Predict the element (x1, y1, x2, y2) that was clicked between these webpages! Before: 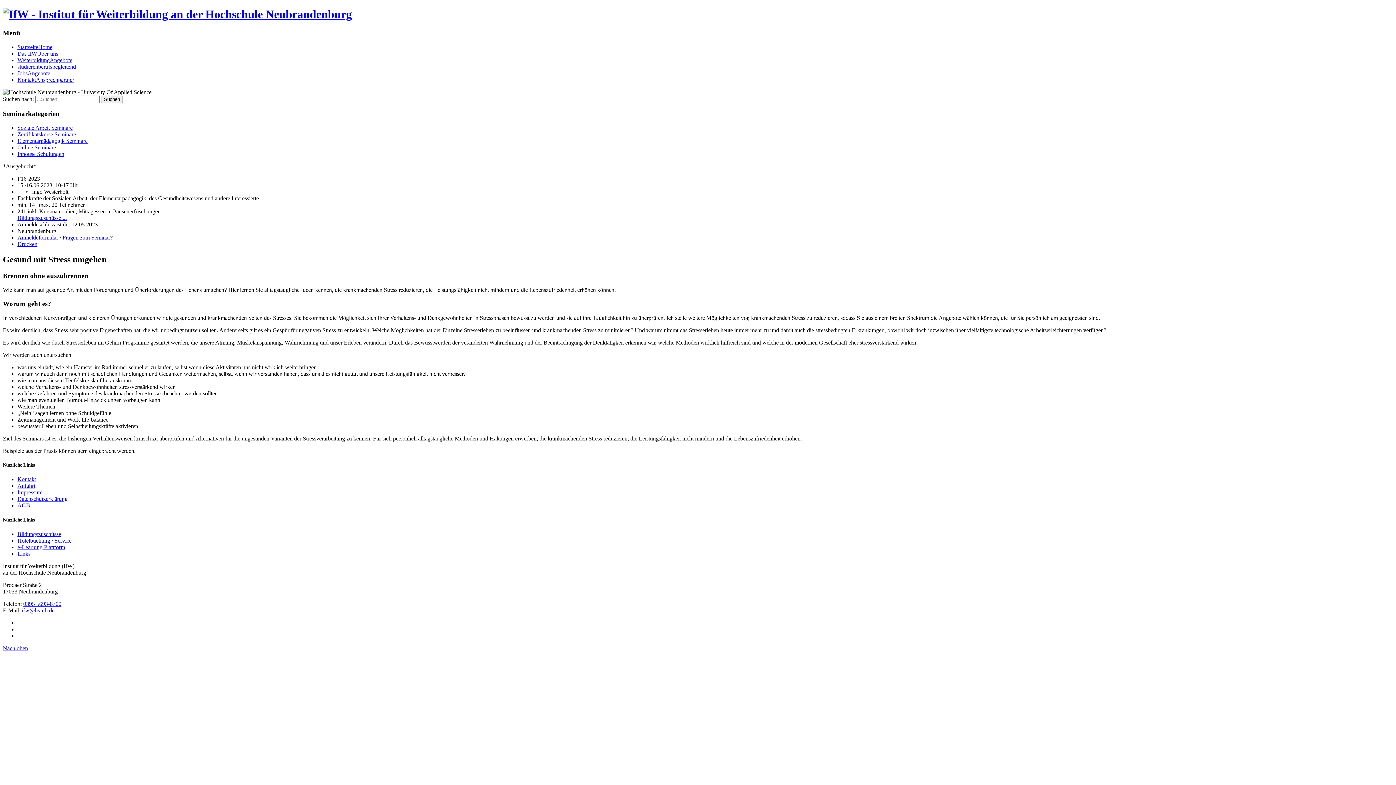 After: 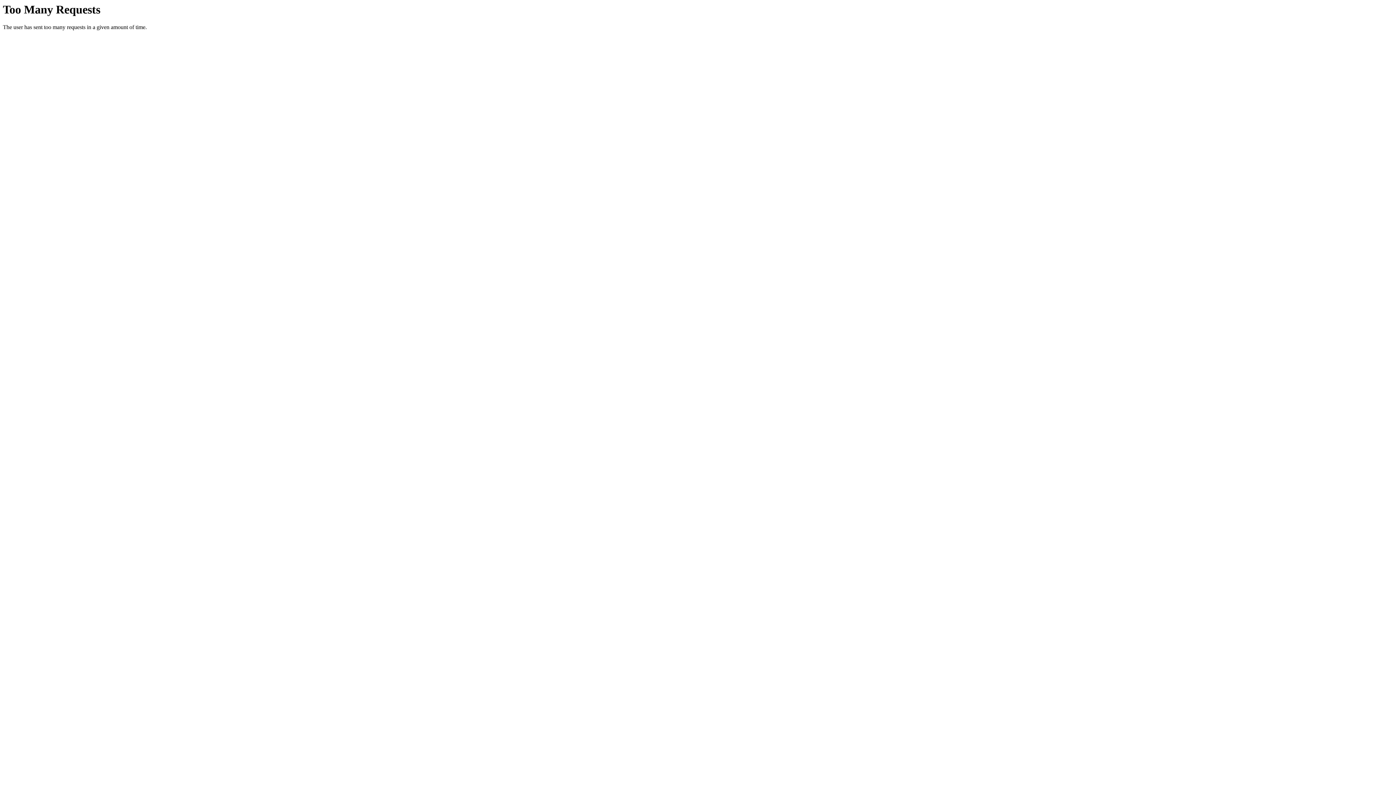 Action: bbox: (17, 56, 72, 63) label: WeiterbildungAngebote